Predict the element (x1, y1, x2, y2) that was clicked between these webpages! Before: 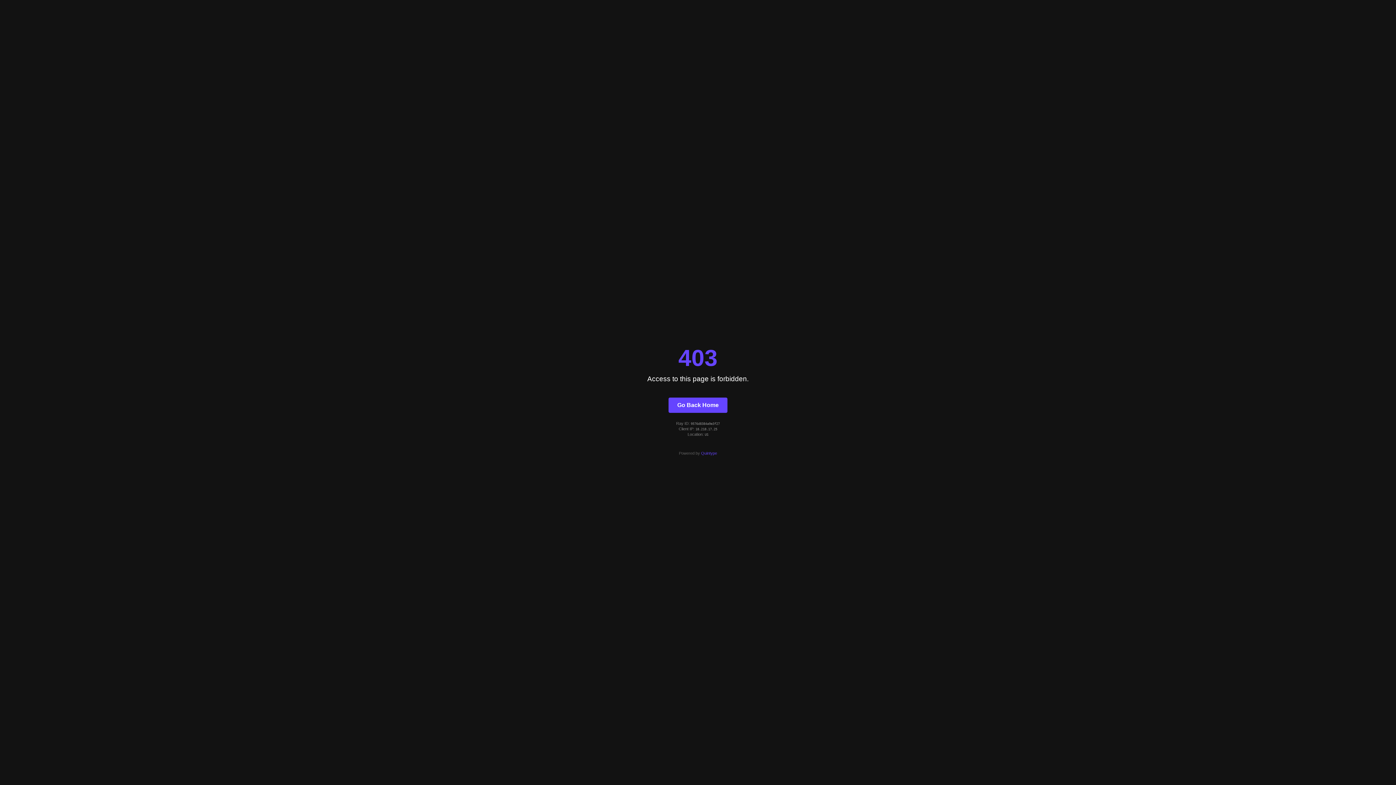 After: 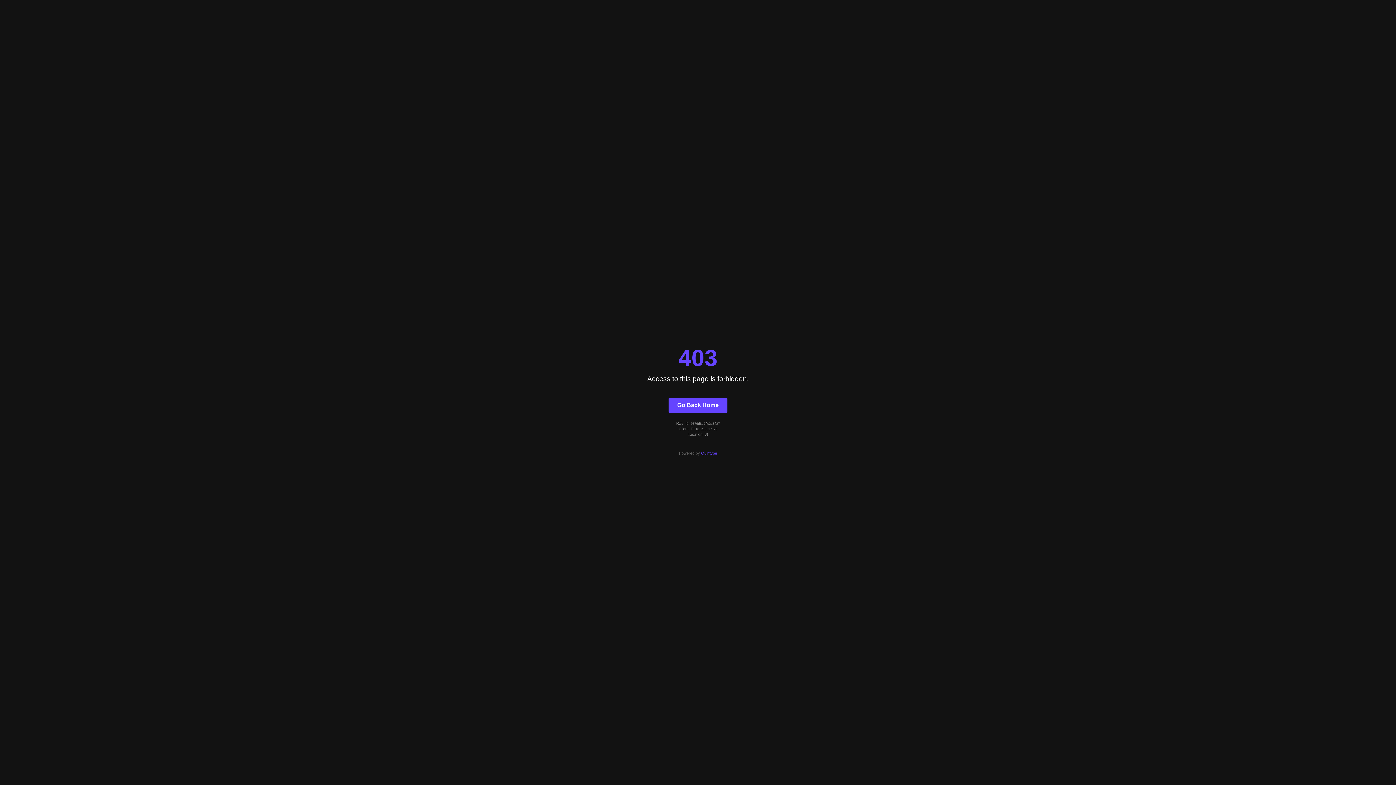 Action: label: Go Back Home bbox: (668, 397, 727, 412)